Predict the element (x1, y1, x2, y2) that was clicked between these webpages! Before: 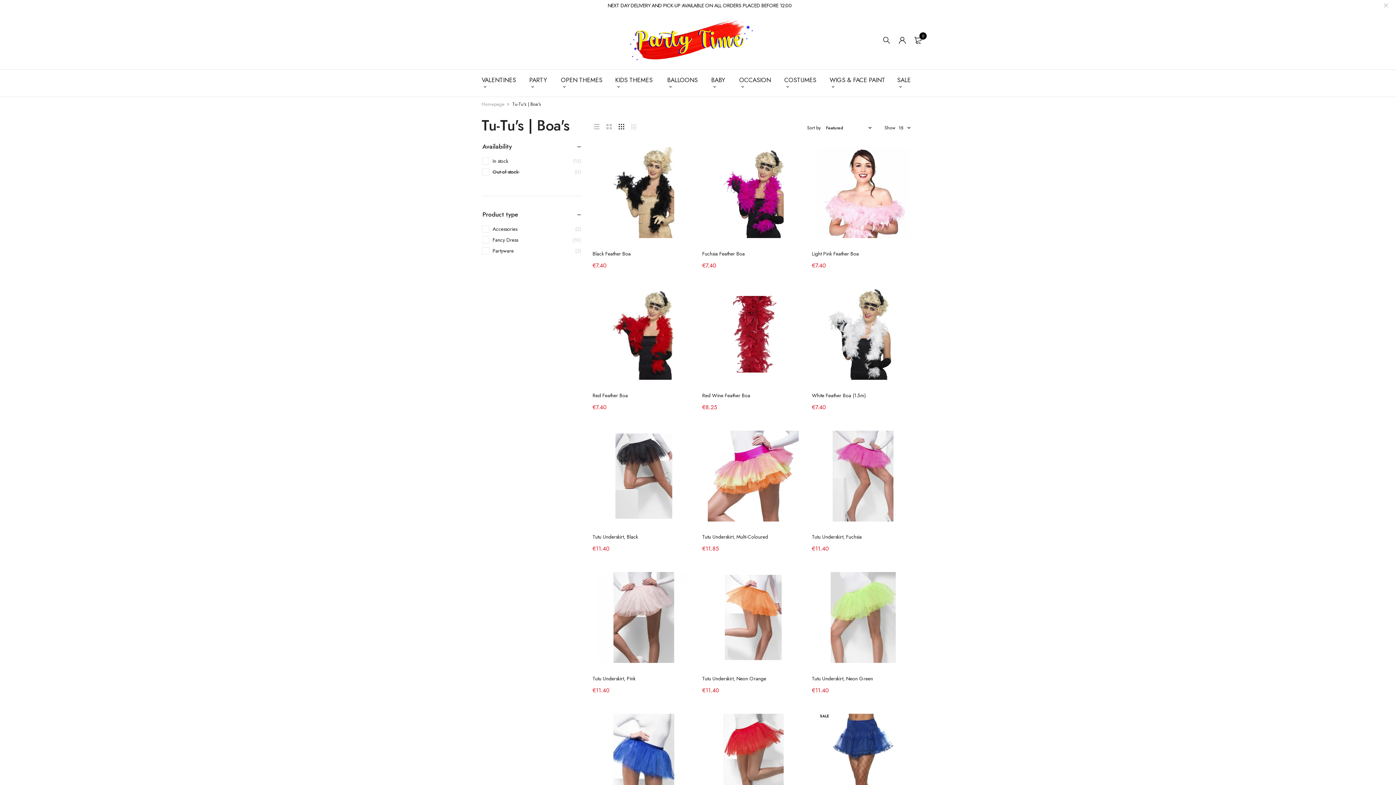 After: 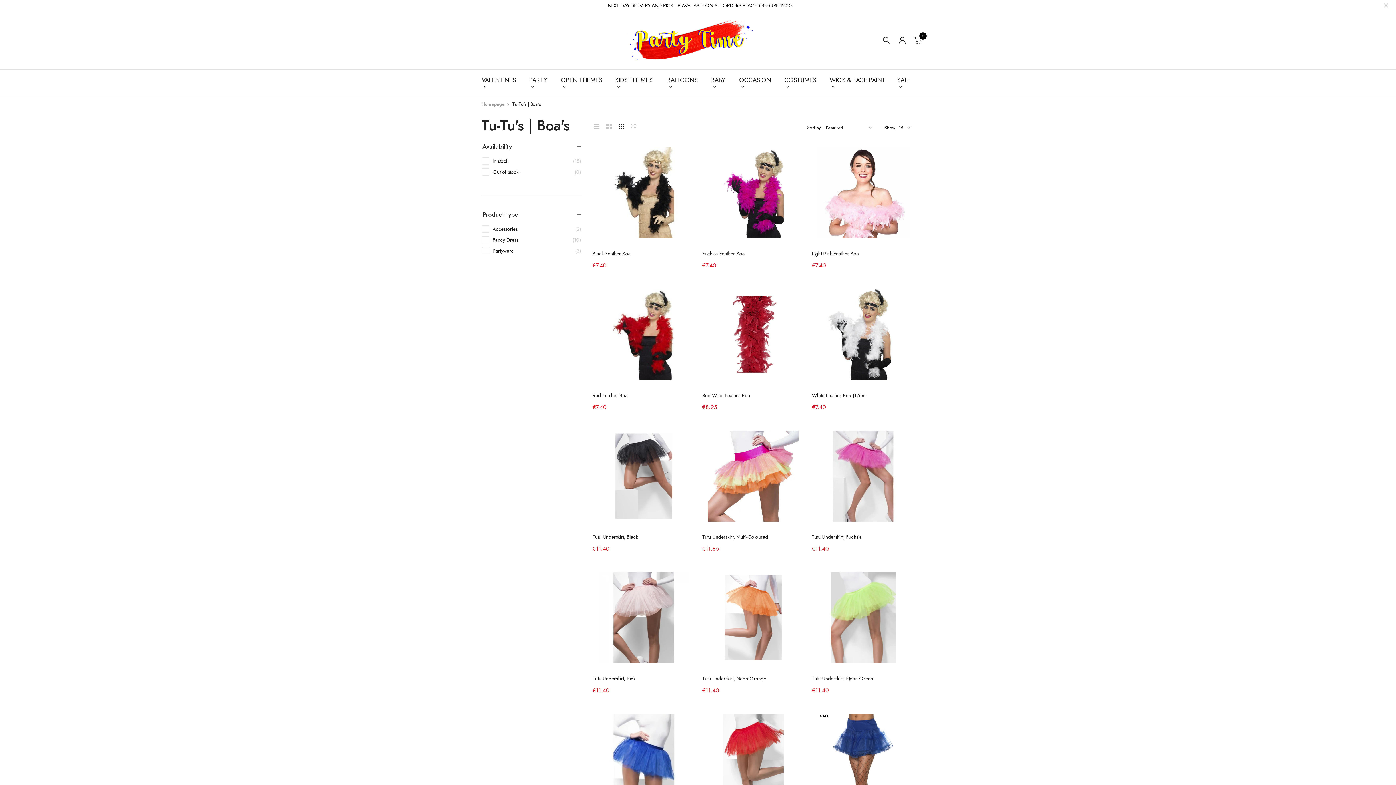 Action: bbox: (618, 123, 625, 132)